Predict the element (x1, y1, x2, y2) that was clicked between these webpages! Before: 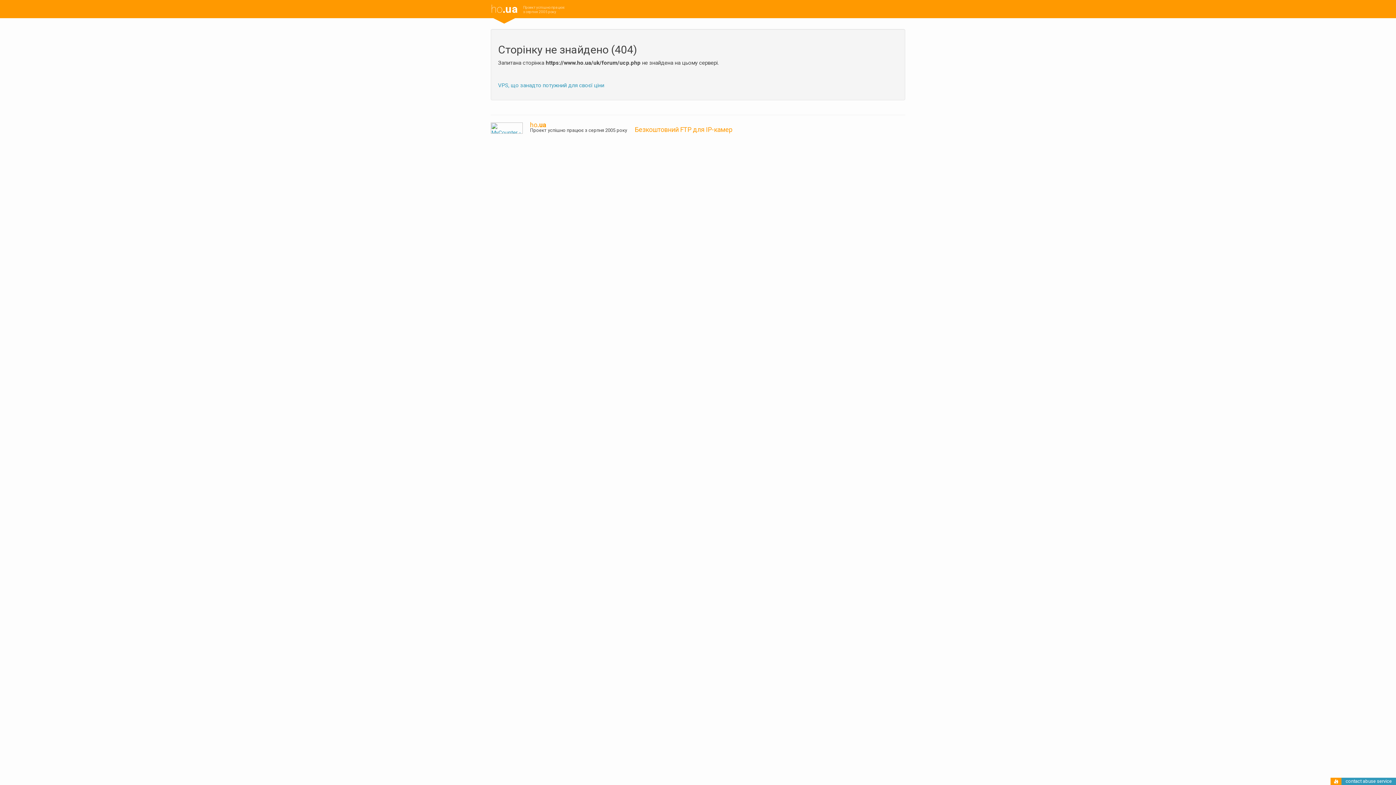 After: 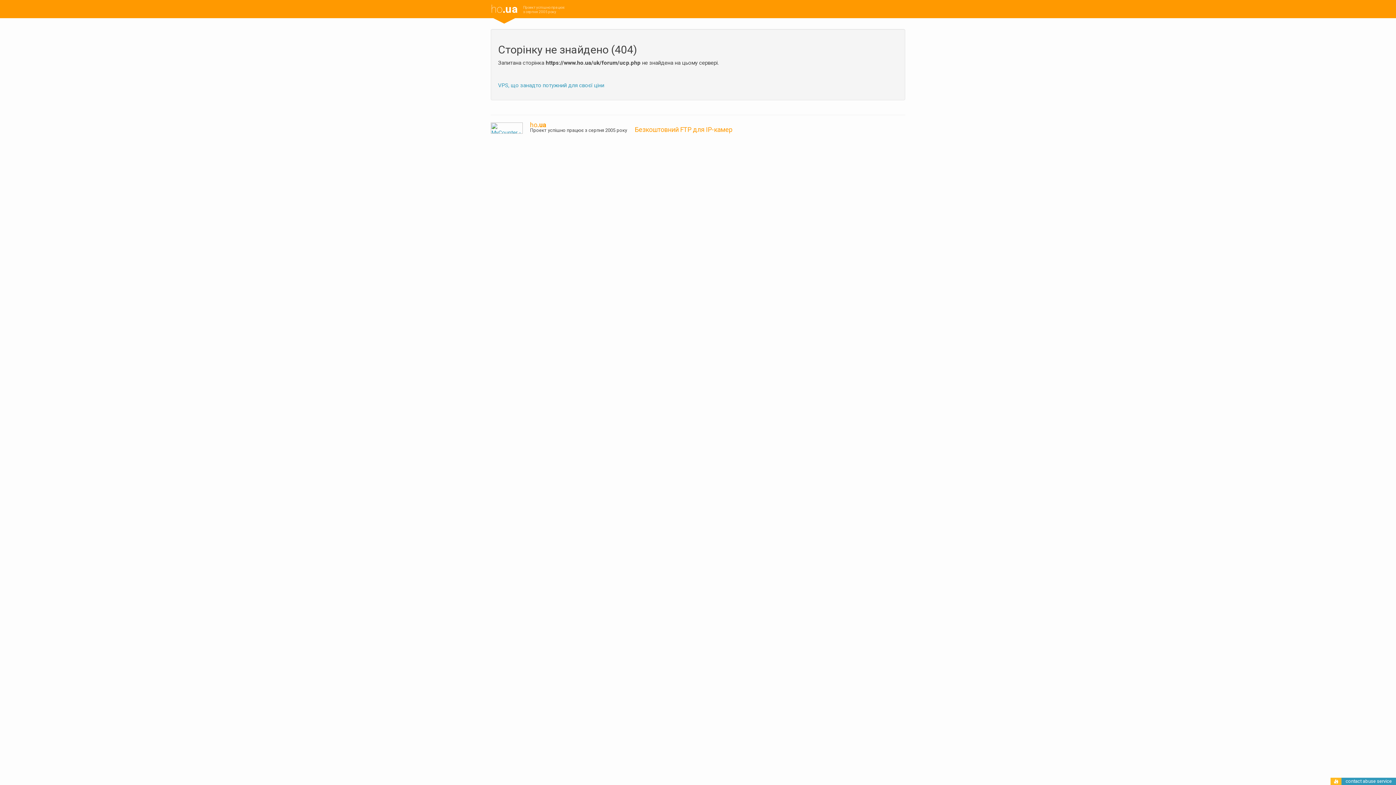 Action: bbox: (1334, 779, 1338, 785)